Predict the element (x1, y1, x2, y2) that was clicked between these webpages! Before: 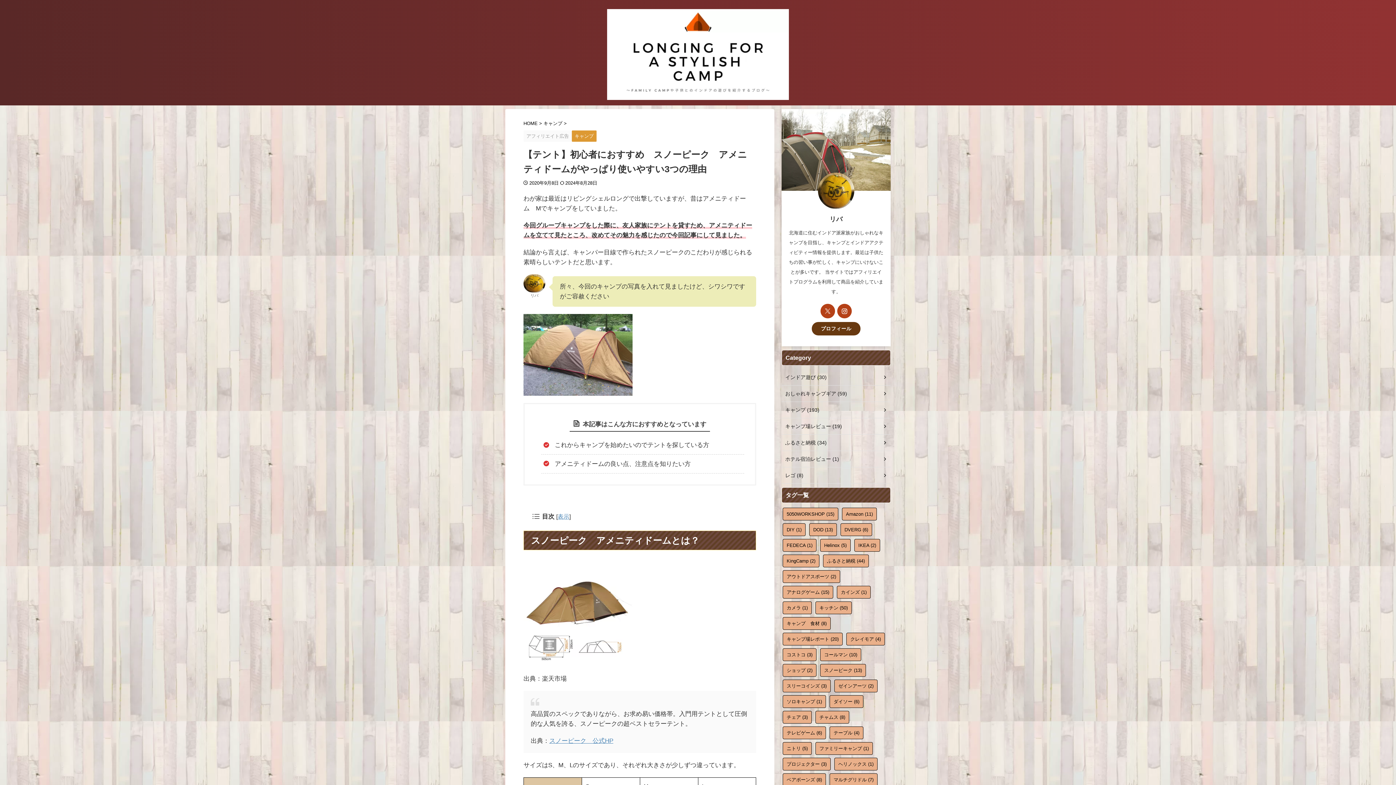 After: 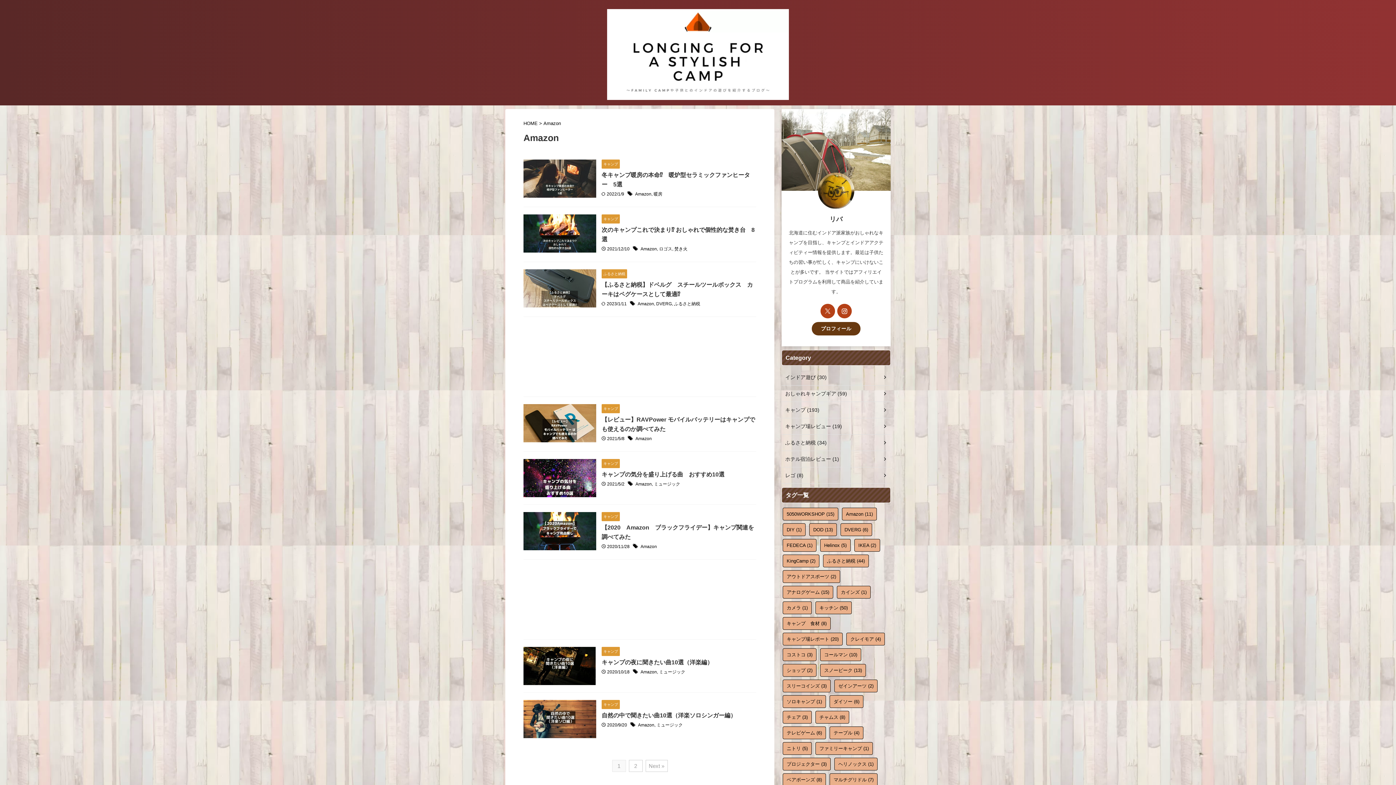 Action: bbox: (842, 508, 877, 520) label: Amazon (11個の項目)